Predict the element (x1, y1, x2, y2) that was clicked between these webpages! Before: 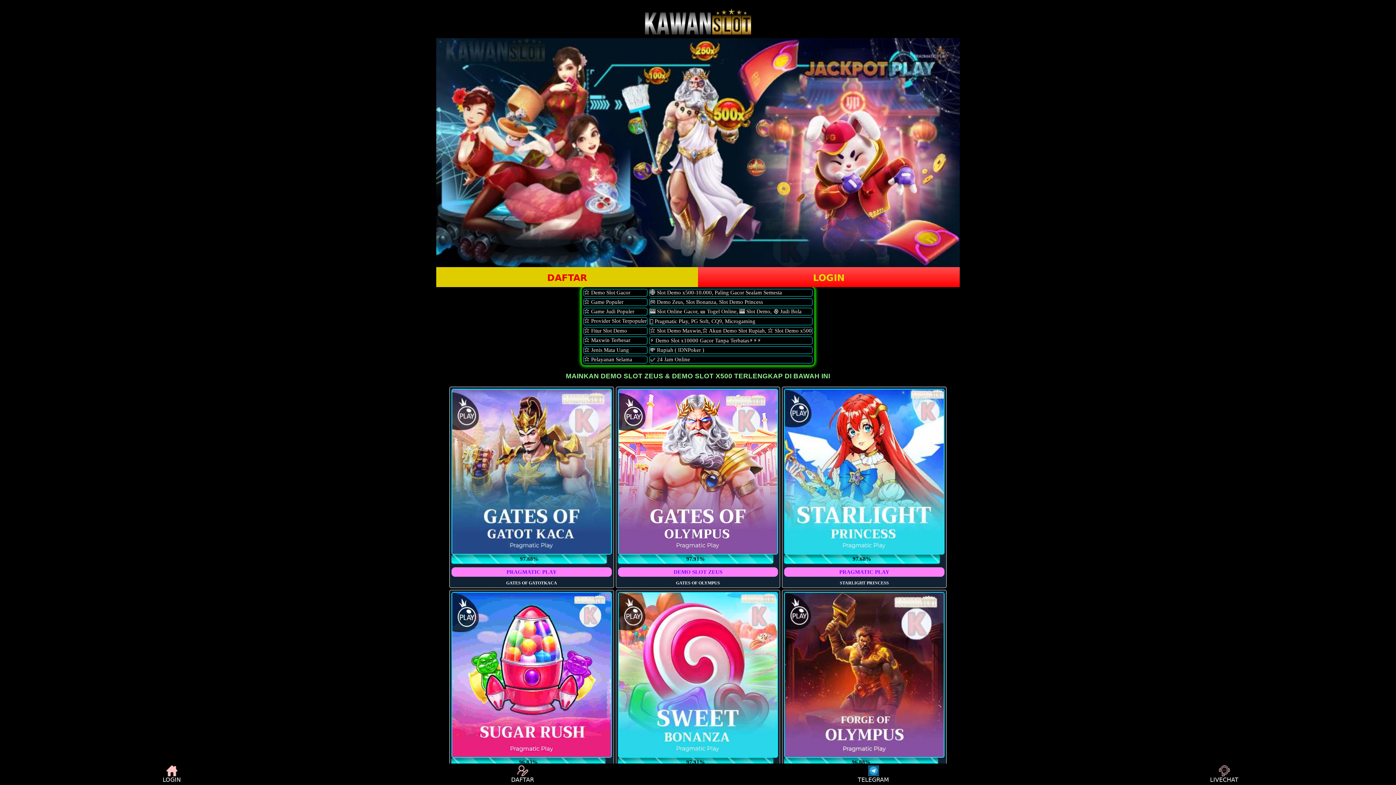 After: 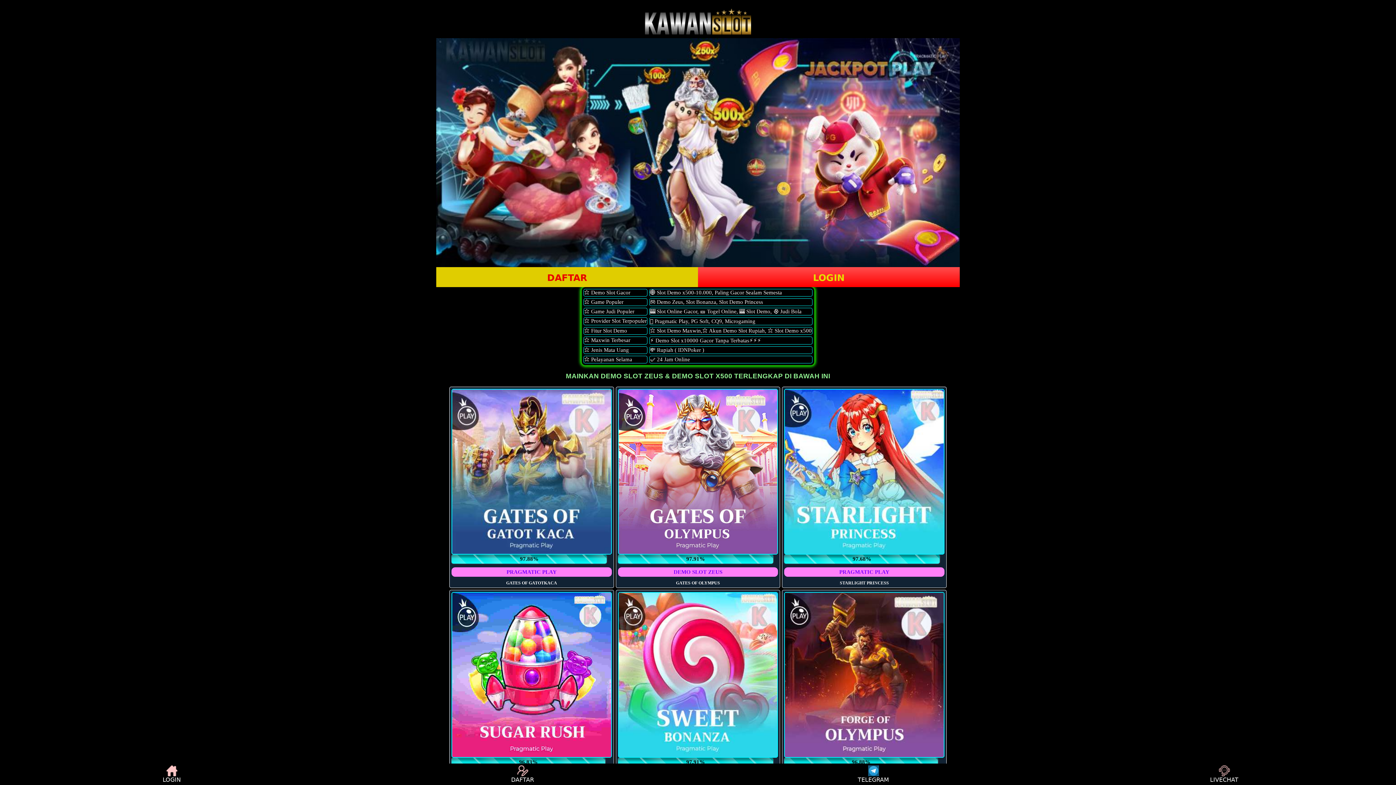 Action: label: DAFTAR bbox: (350, 765, 694, 783)